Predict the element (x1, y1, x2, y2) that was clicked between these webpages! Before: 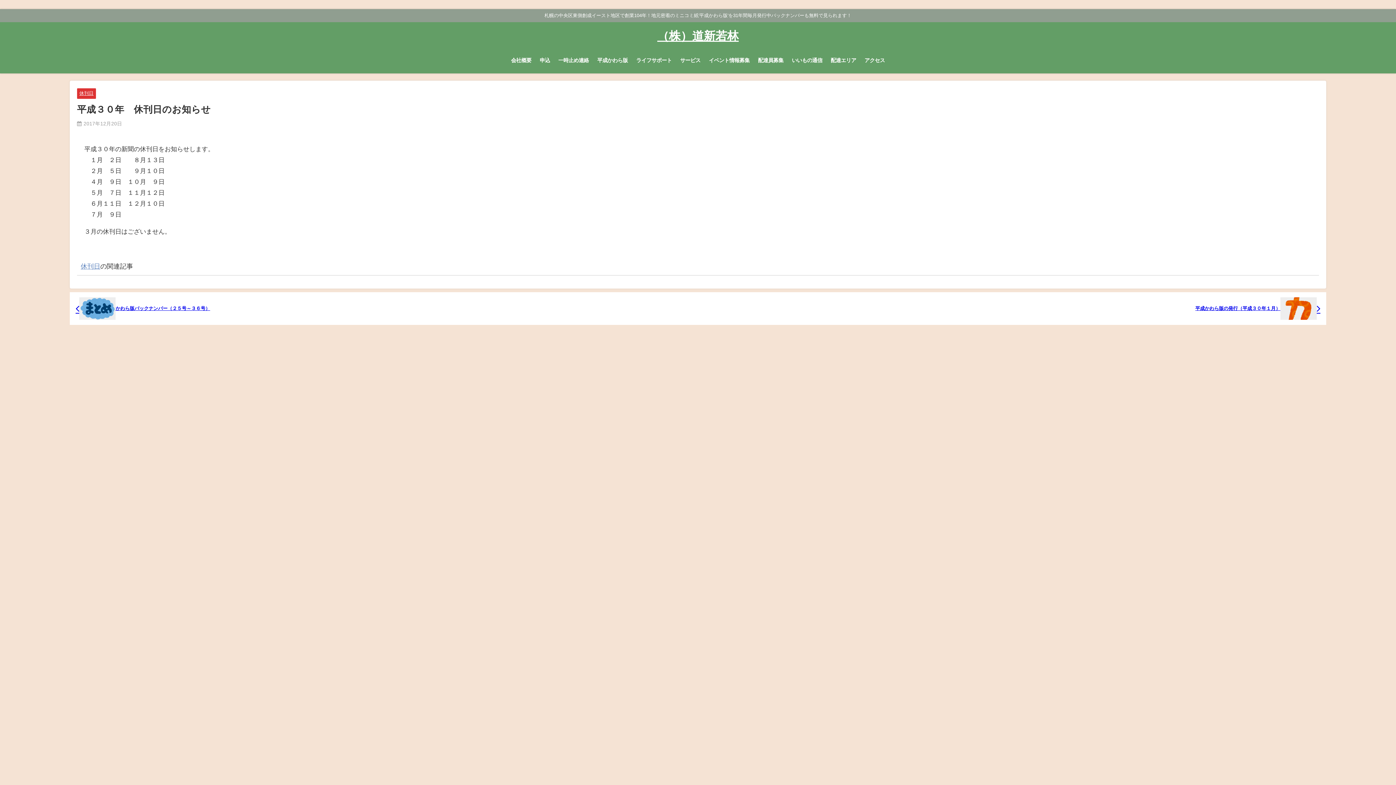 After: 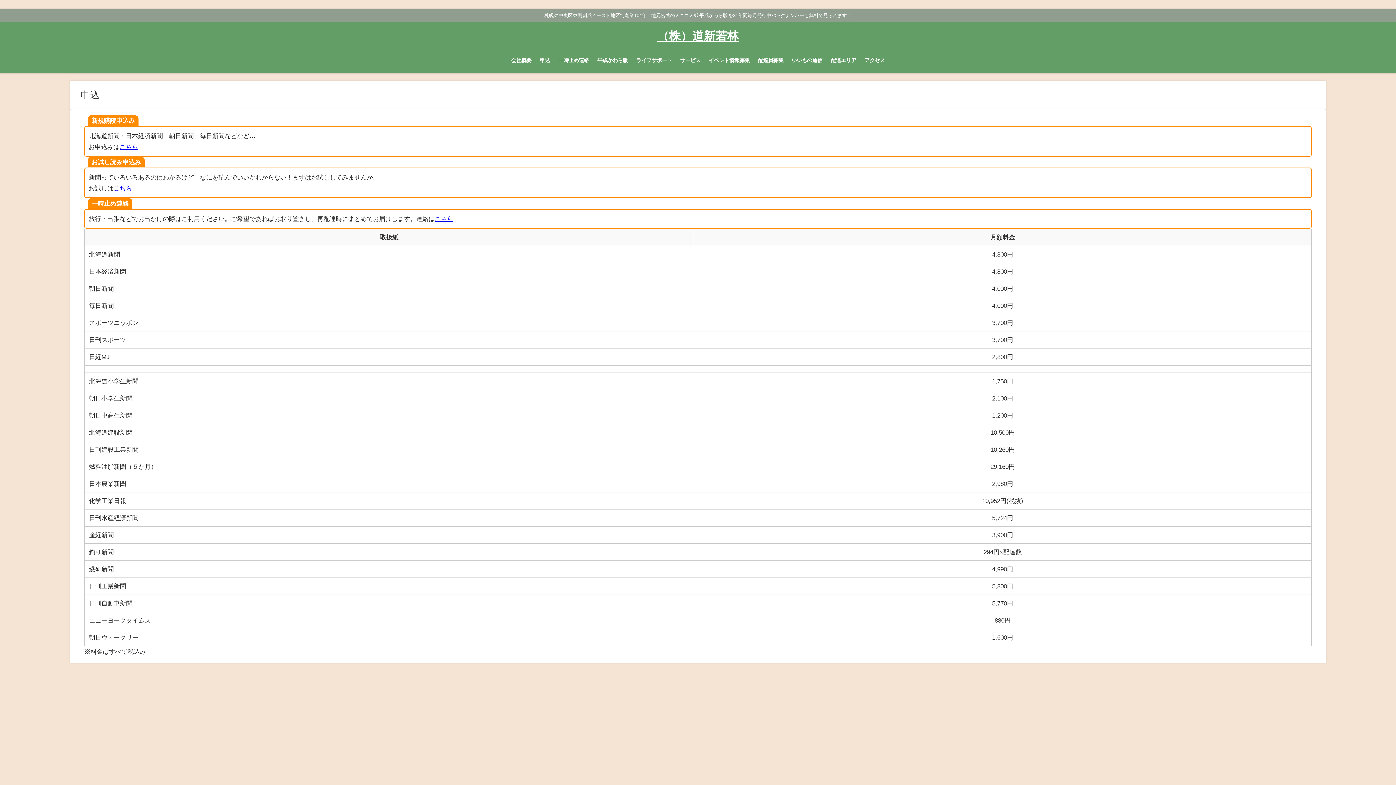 Action: bbox: (535, 50, 554, 70) label: 申込